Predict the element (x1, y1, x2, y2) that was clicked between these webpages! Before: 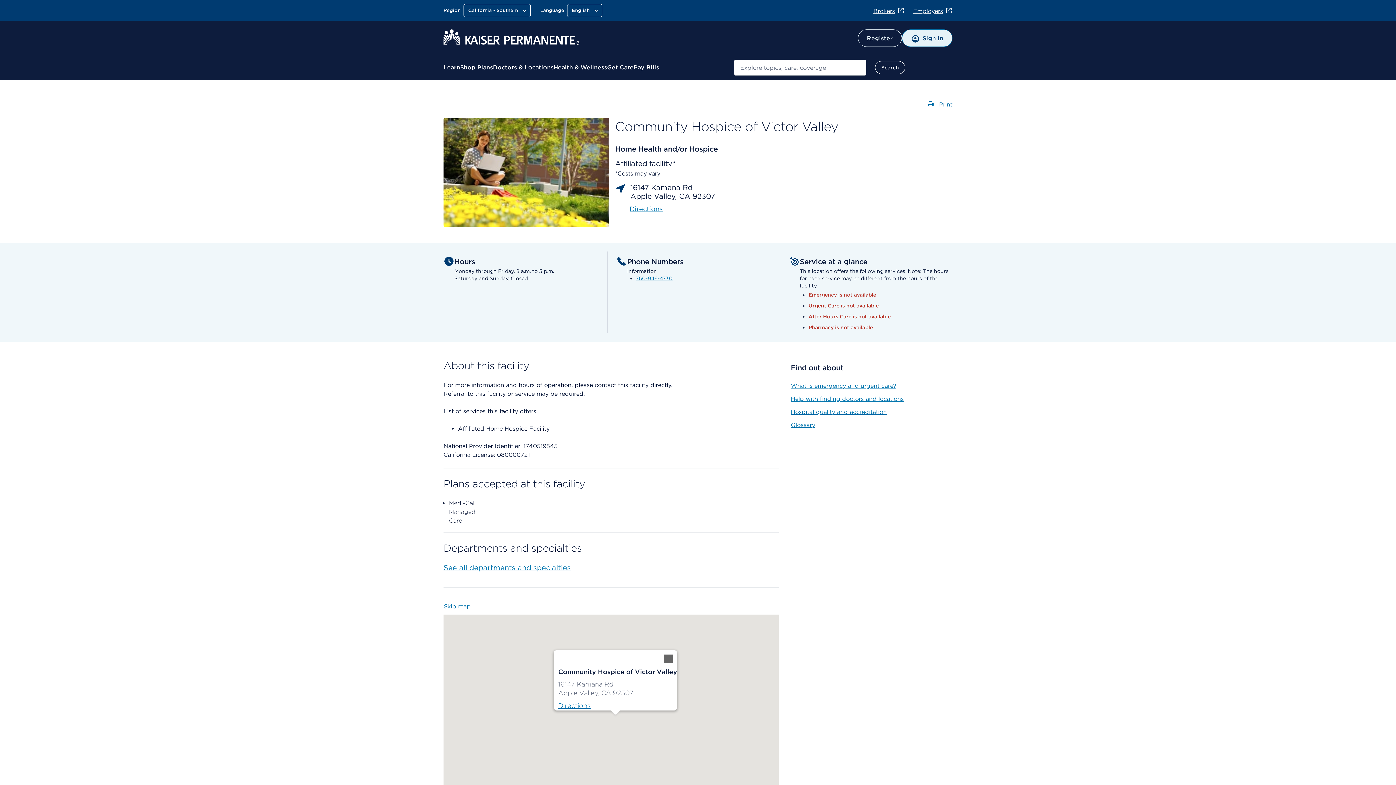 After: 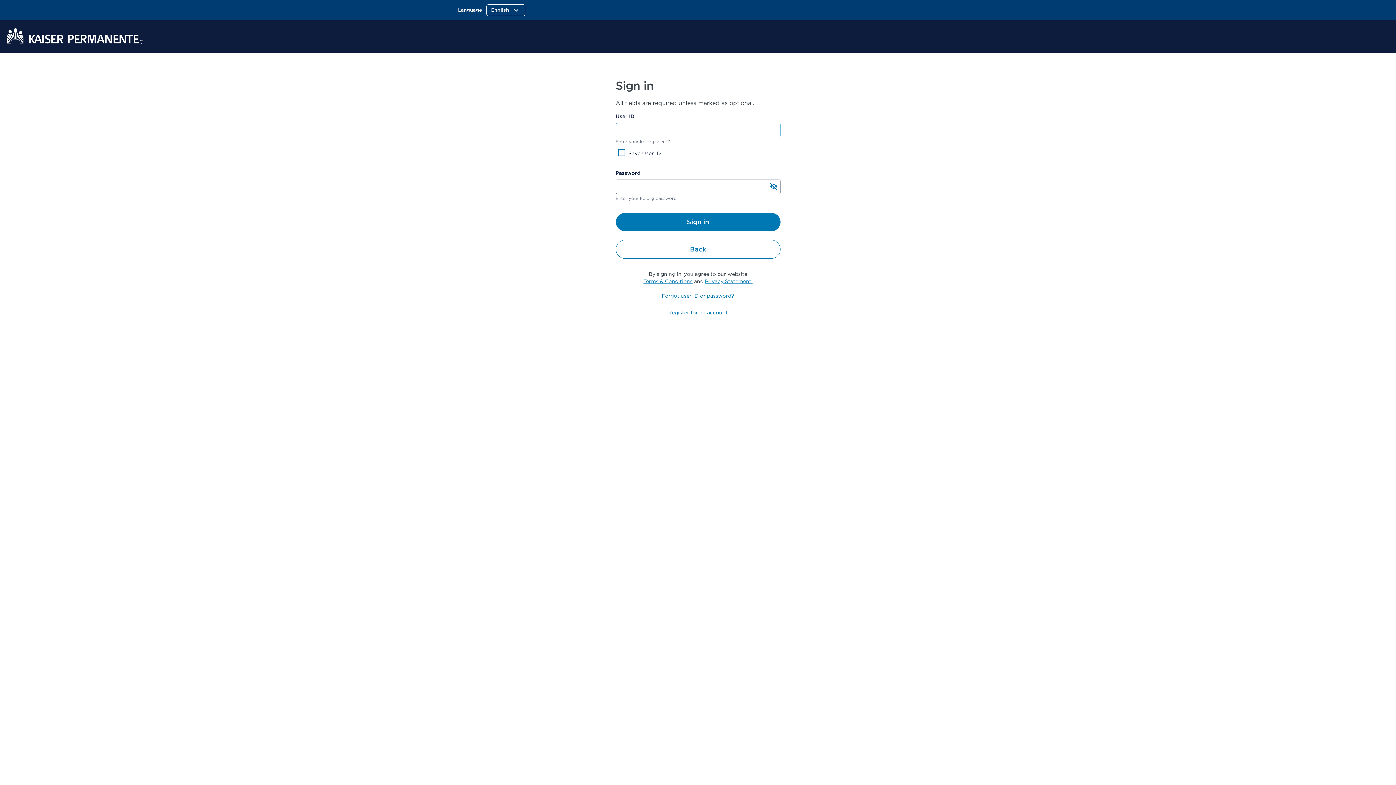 Action: bbox: (902, 29, 952, 46) label: Sign in